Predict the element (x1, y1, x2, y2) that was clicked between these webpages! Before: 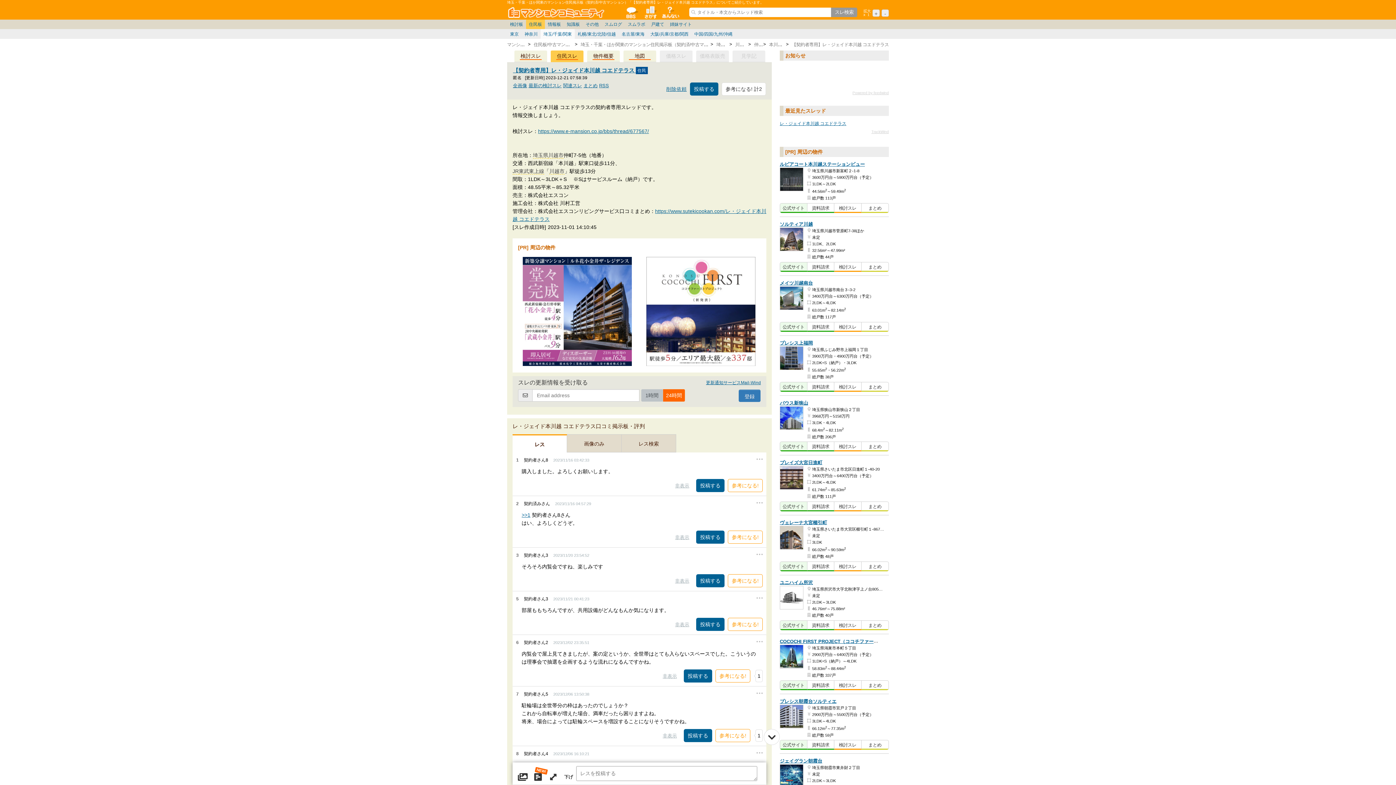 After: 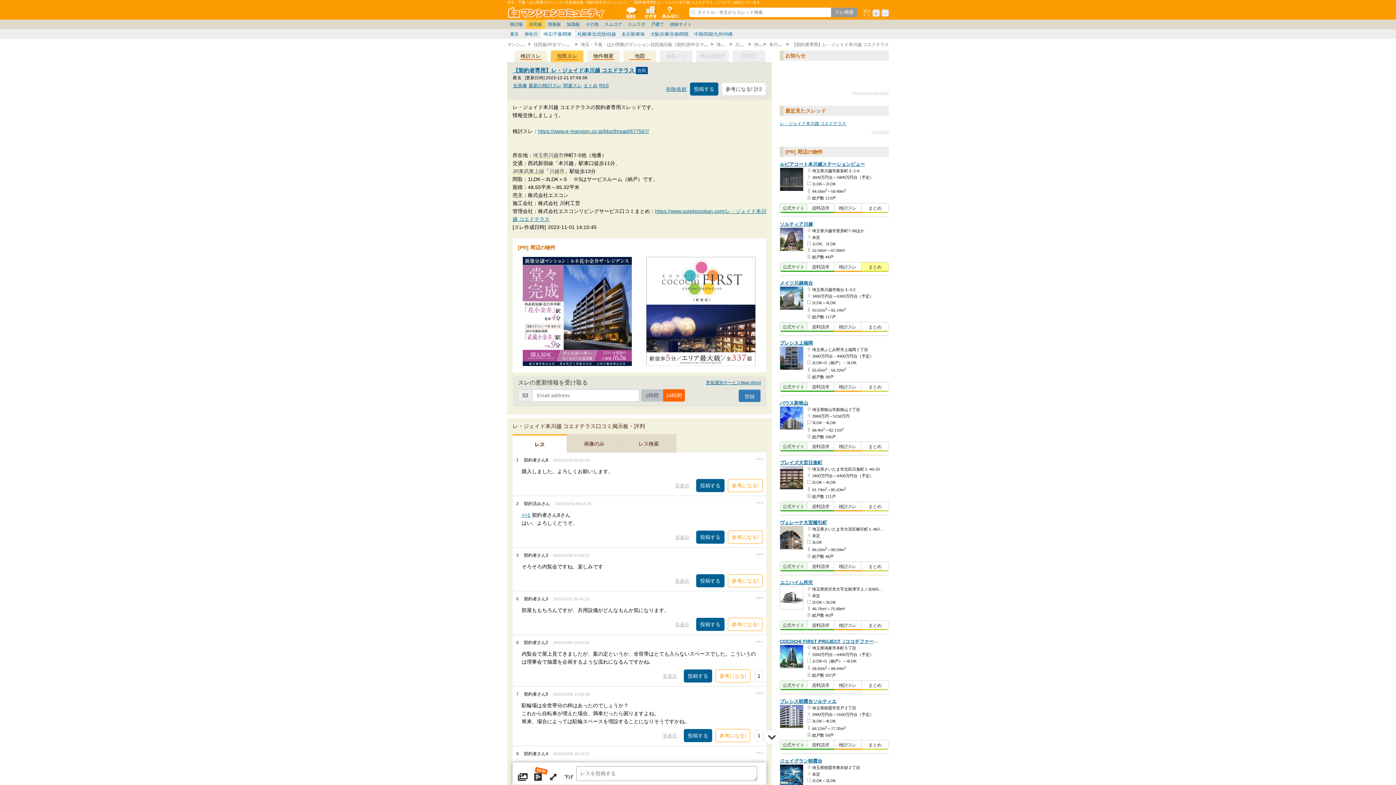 Action: bbox: (861, 262, 888, 270) label: まとめ